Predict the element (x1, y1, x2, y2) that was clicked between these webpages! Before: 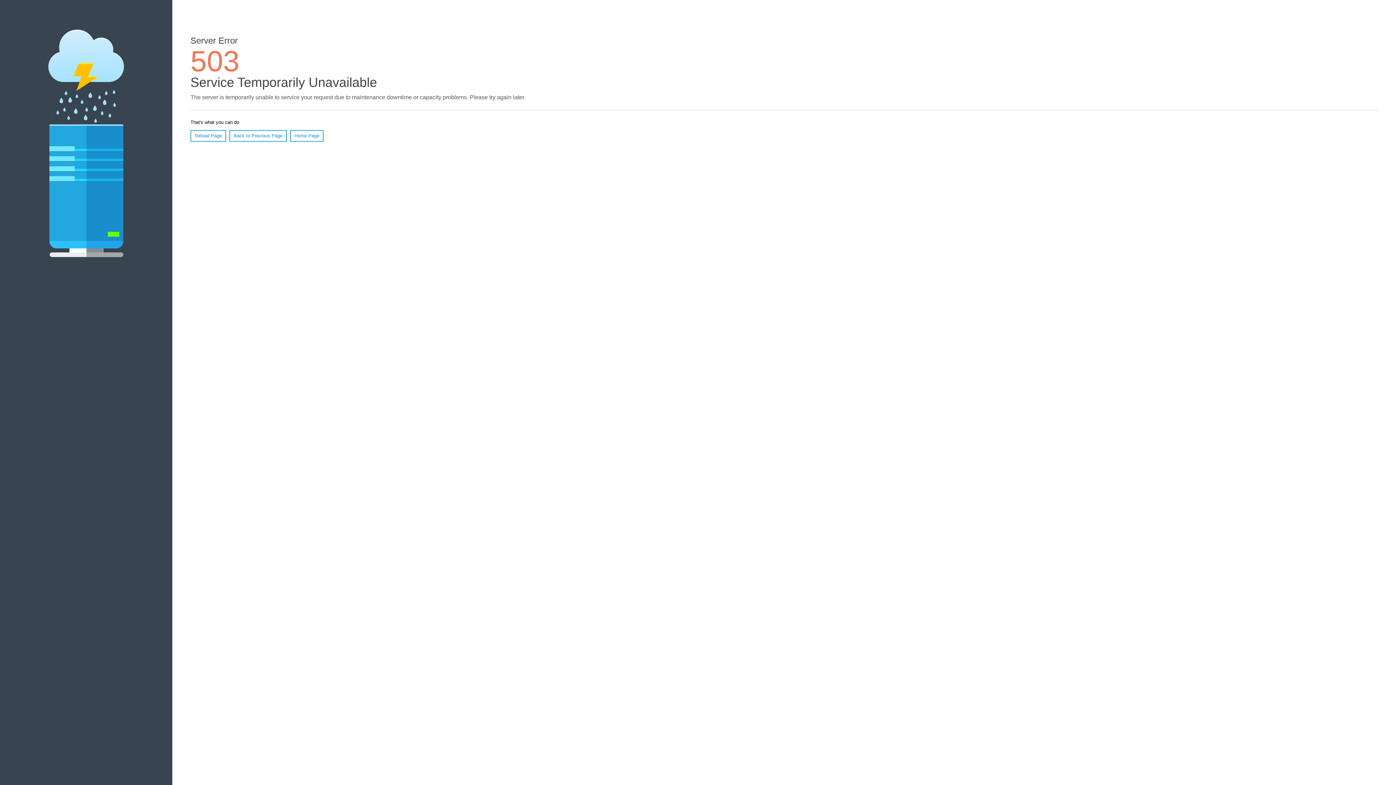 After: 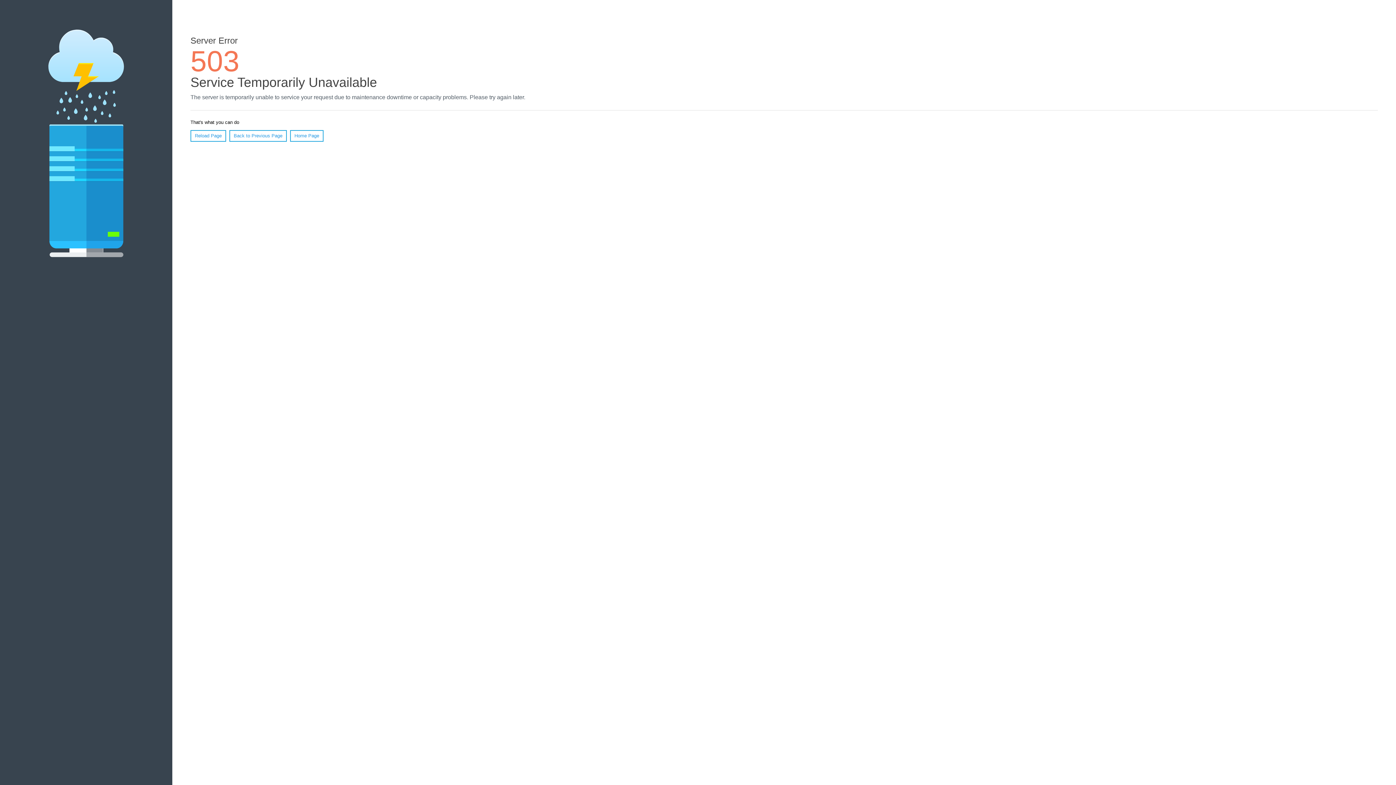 Action: label: Reload Page bbox: (190, 130, 226, 141)